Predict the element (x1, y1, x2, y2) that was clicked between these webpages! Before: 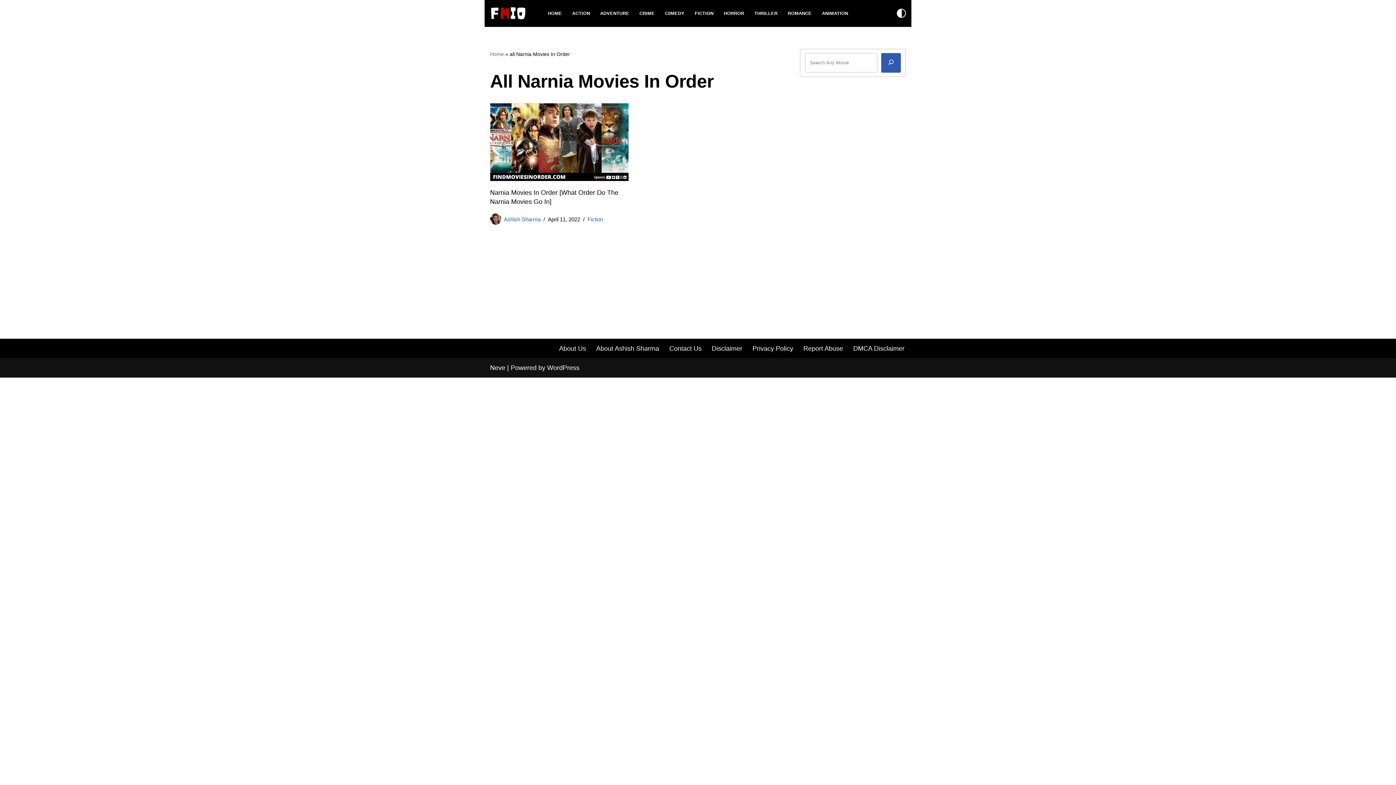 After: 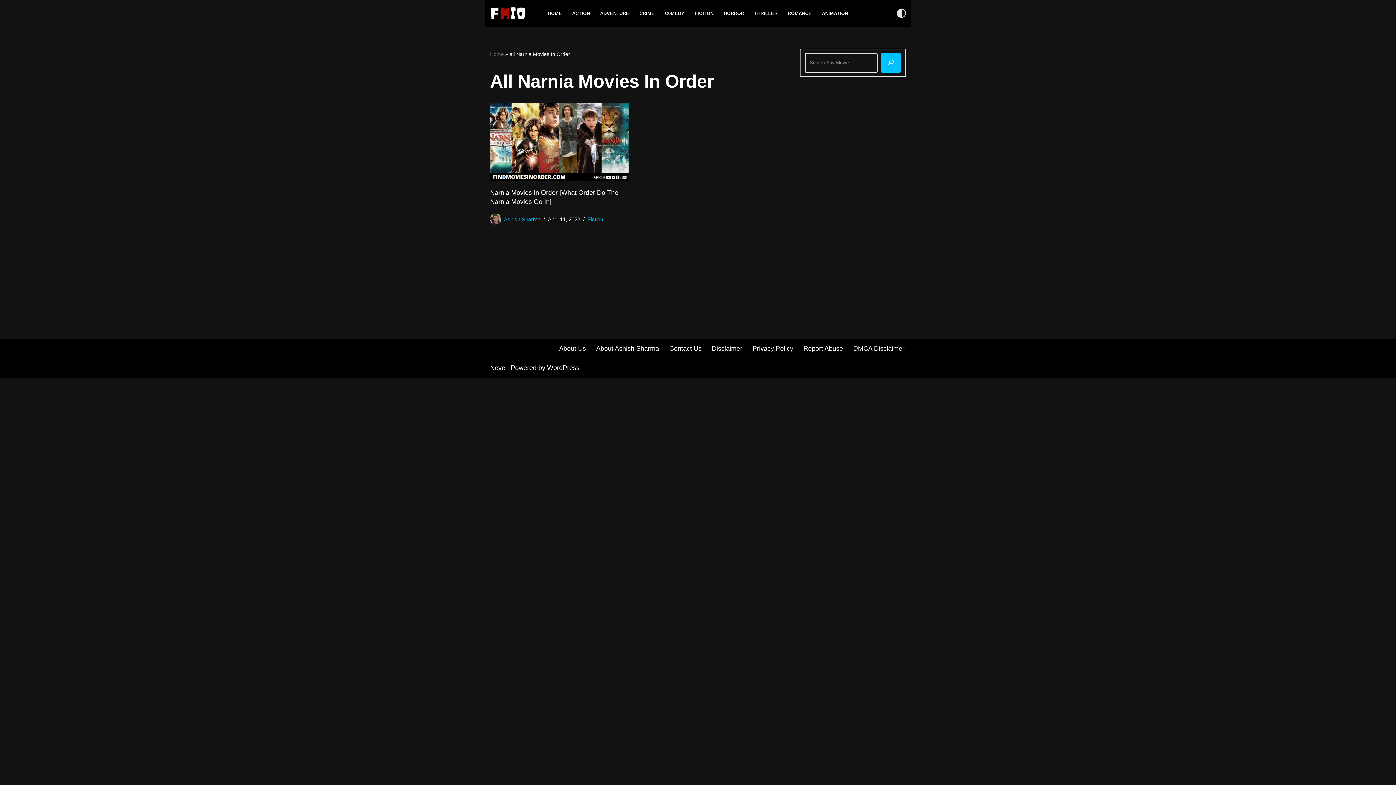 Action: bbox: (897, 8, 906, 17) label: Palette Switch